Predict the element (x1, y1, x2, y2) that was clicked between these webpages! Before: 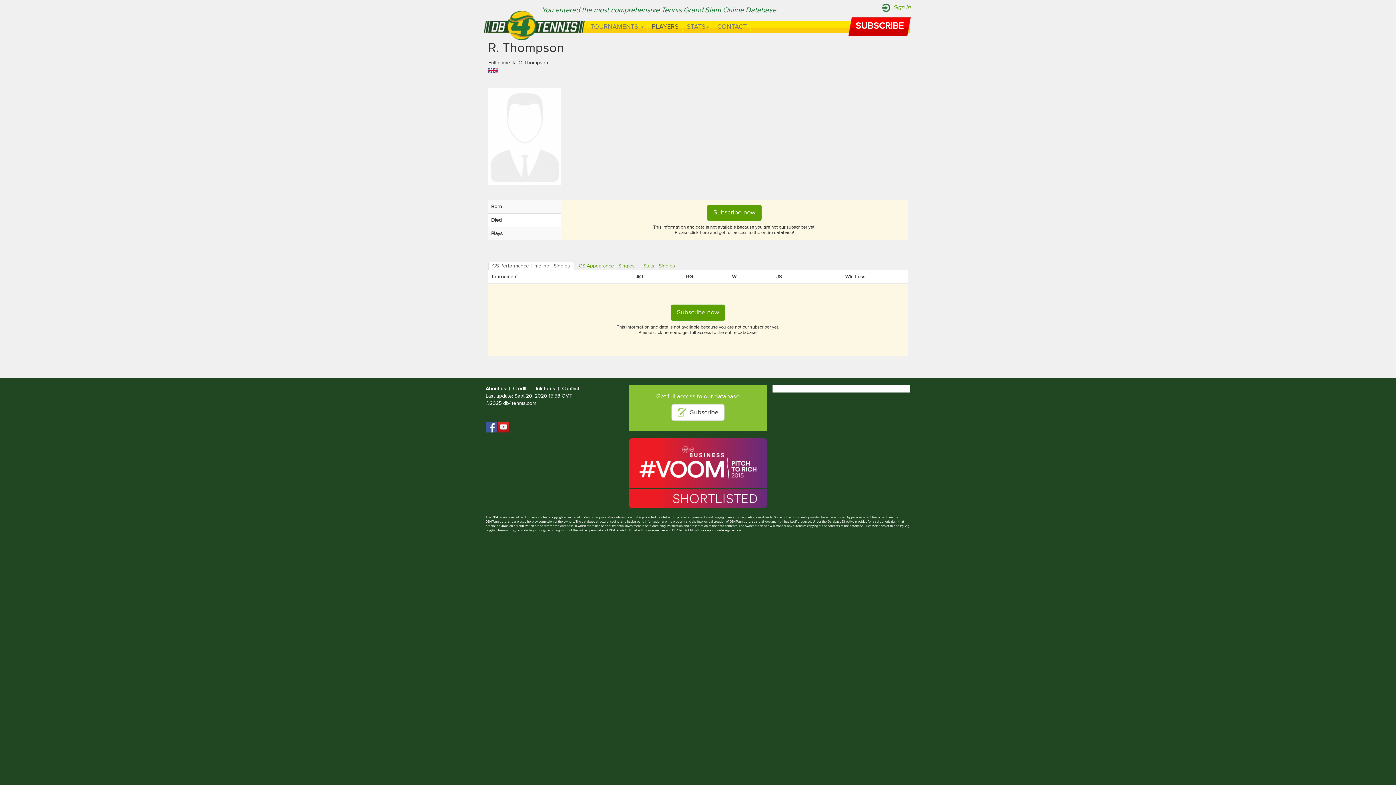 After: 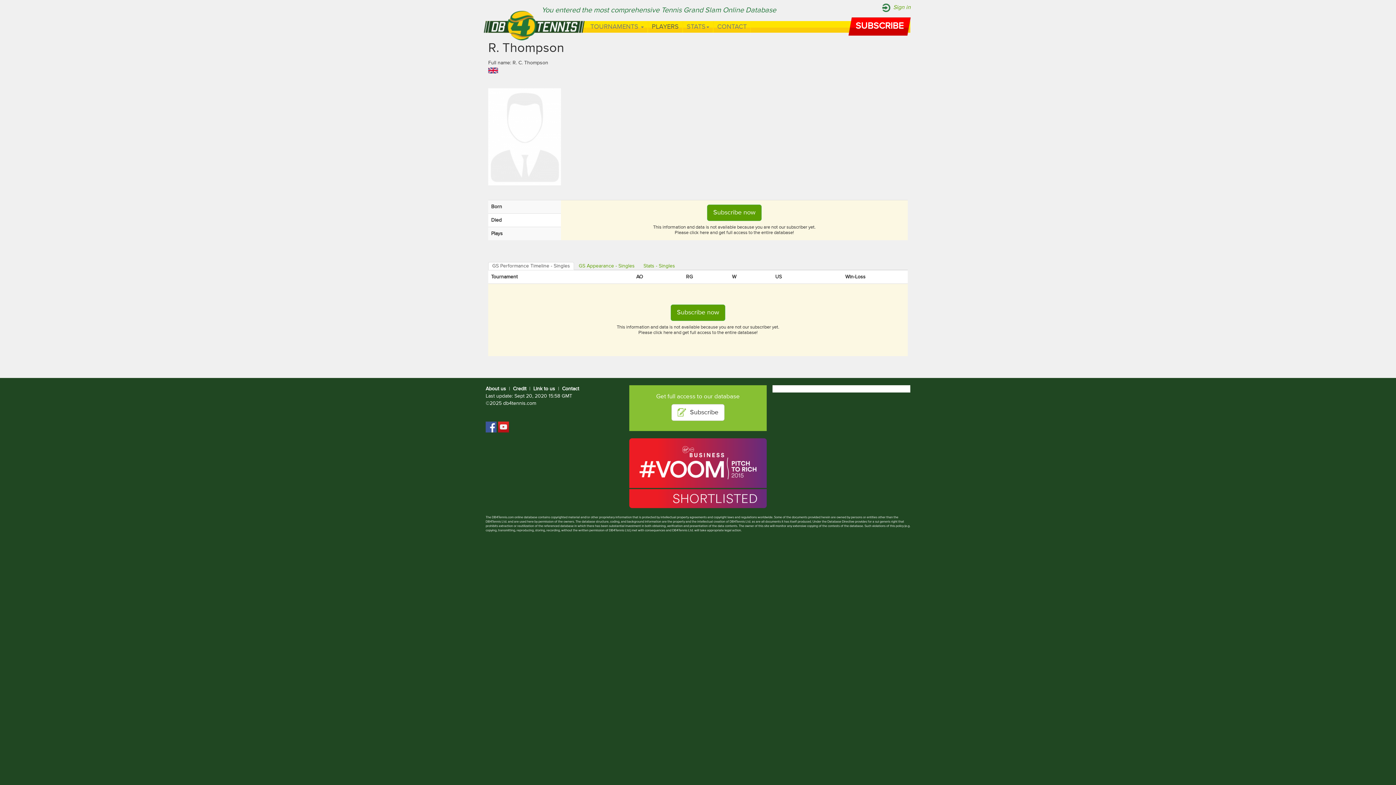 Action: bbox: (629, 438, 767, 508)